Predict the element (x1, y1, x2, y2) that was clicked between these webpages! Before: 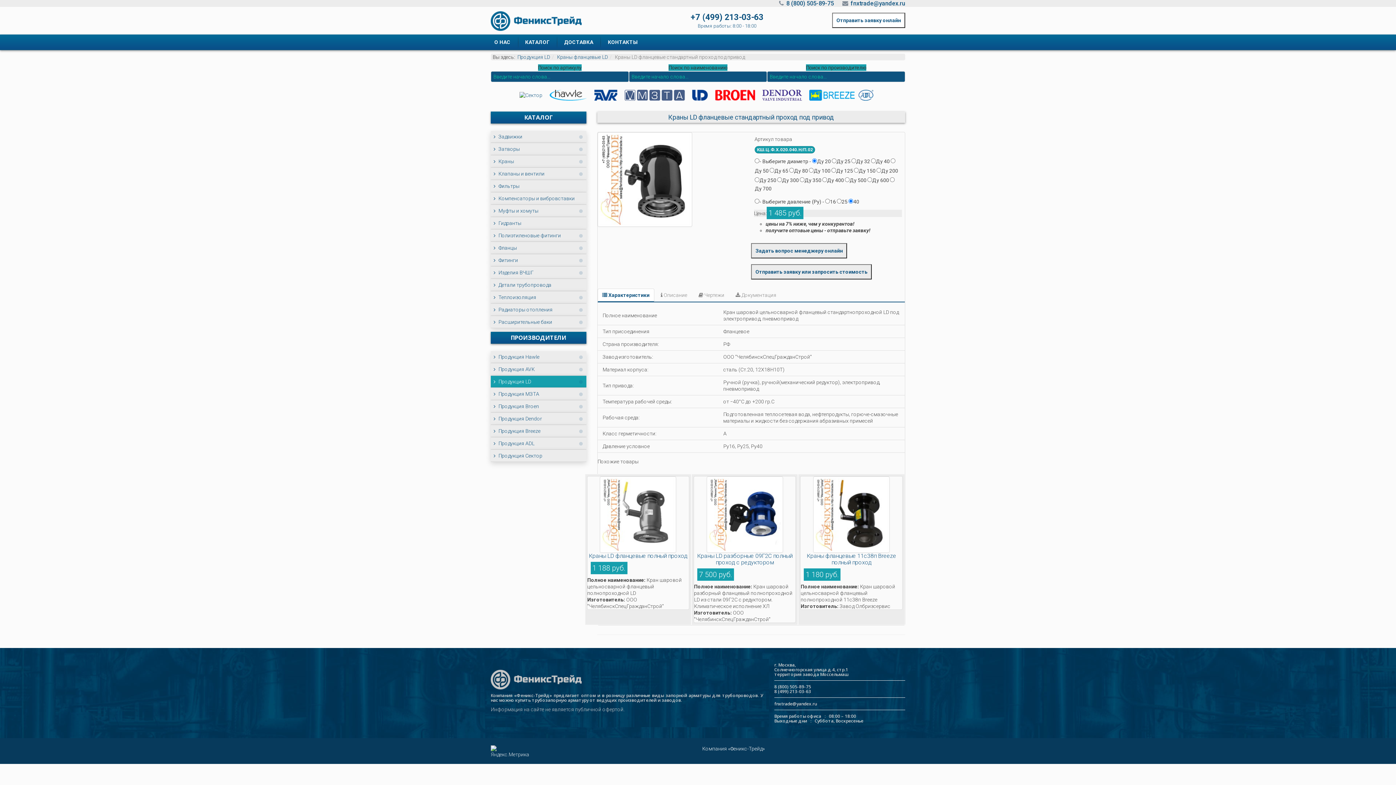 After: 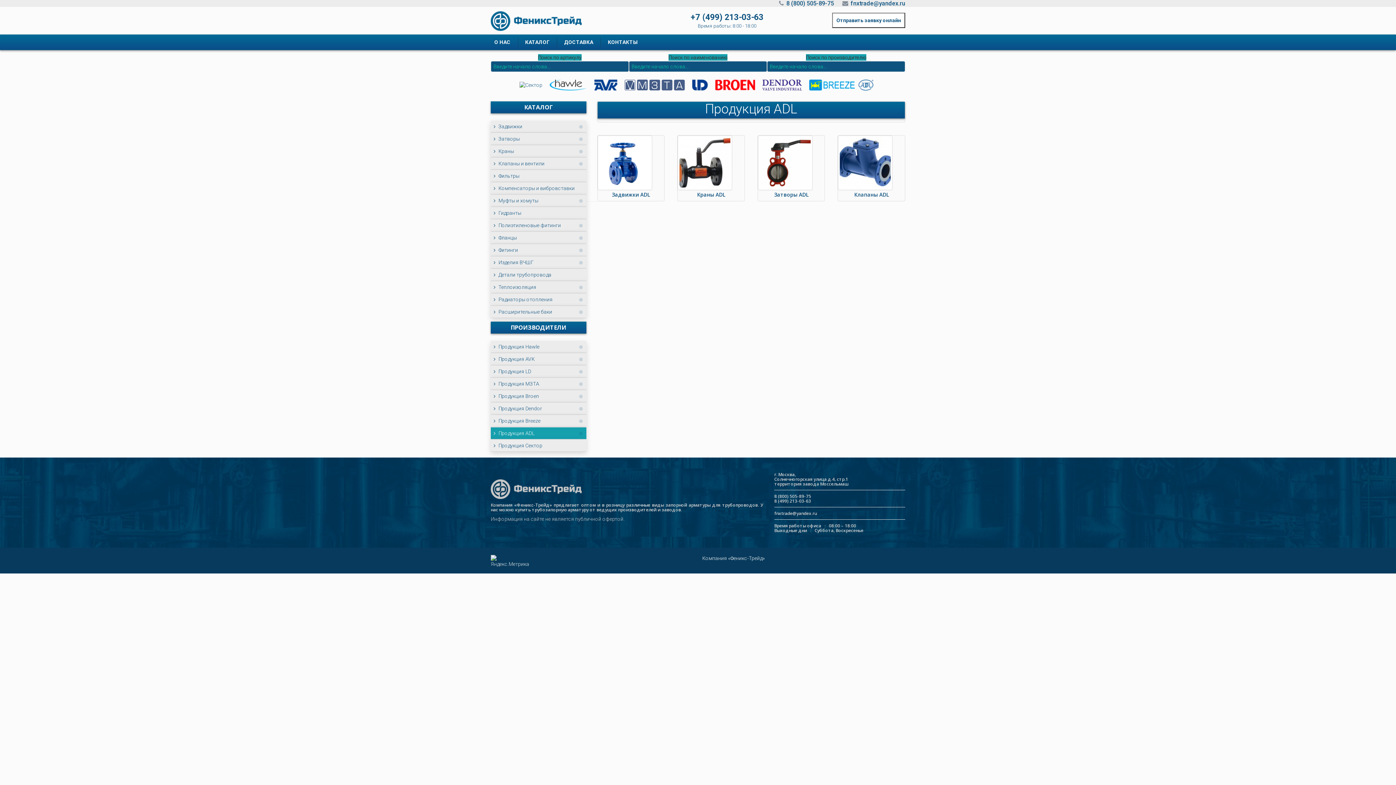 Action: bbox: (854, 91, 876, 97)